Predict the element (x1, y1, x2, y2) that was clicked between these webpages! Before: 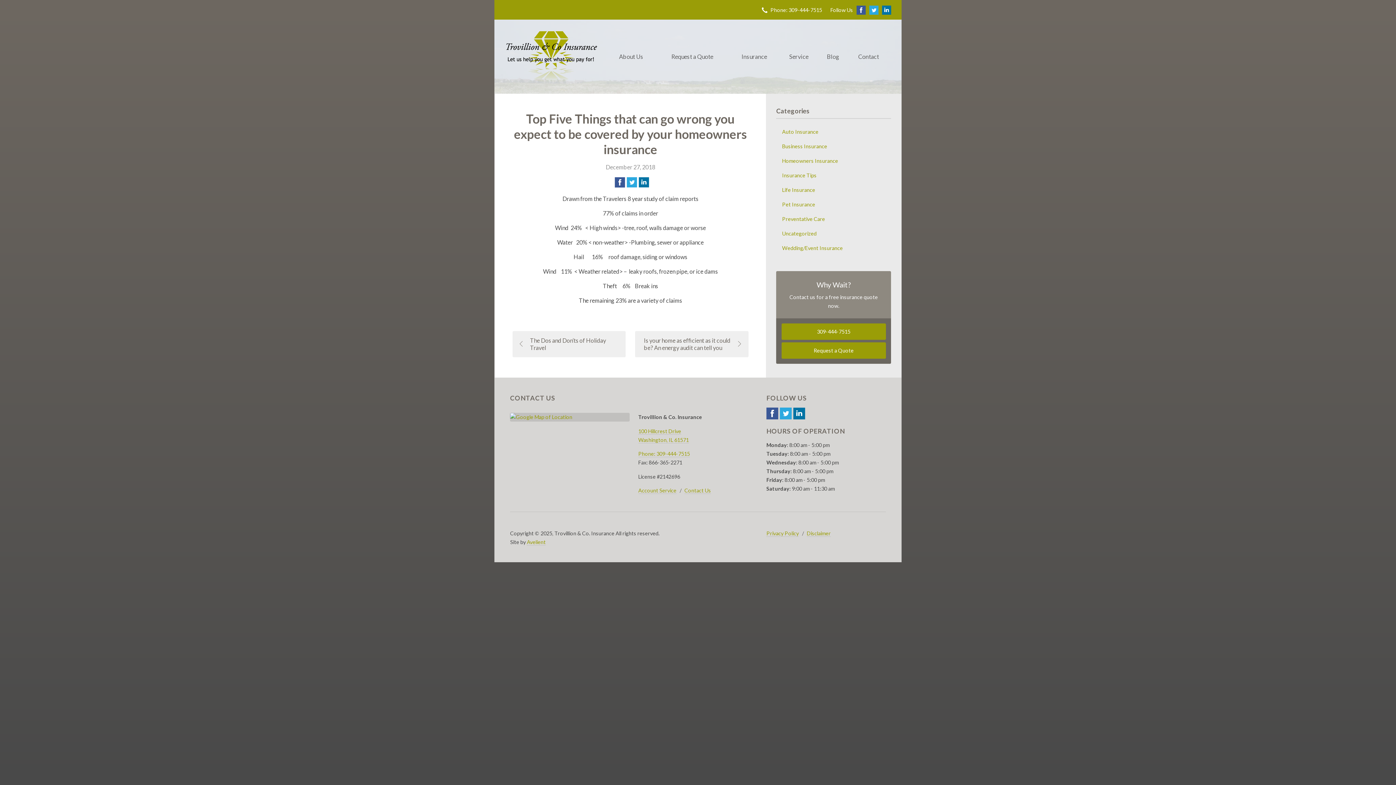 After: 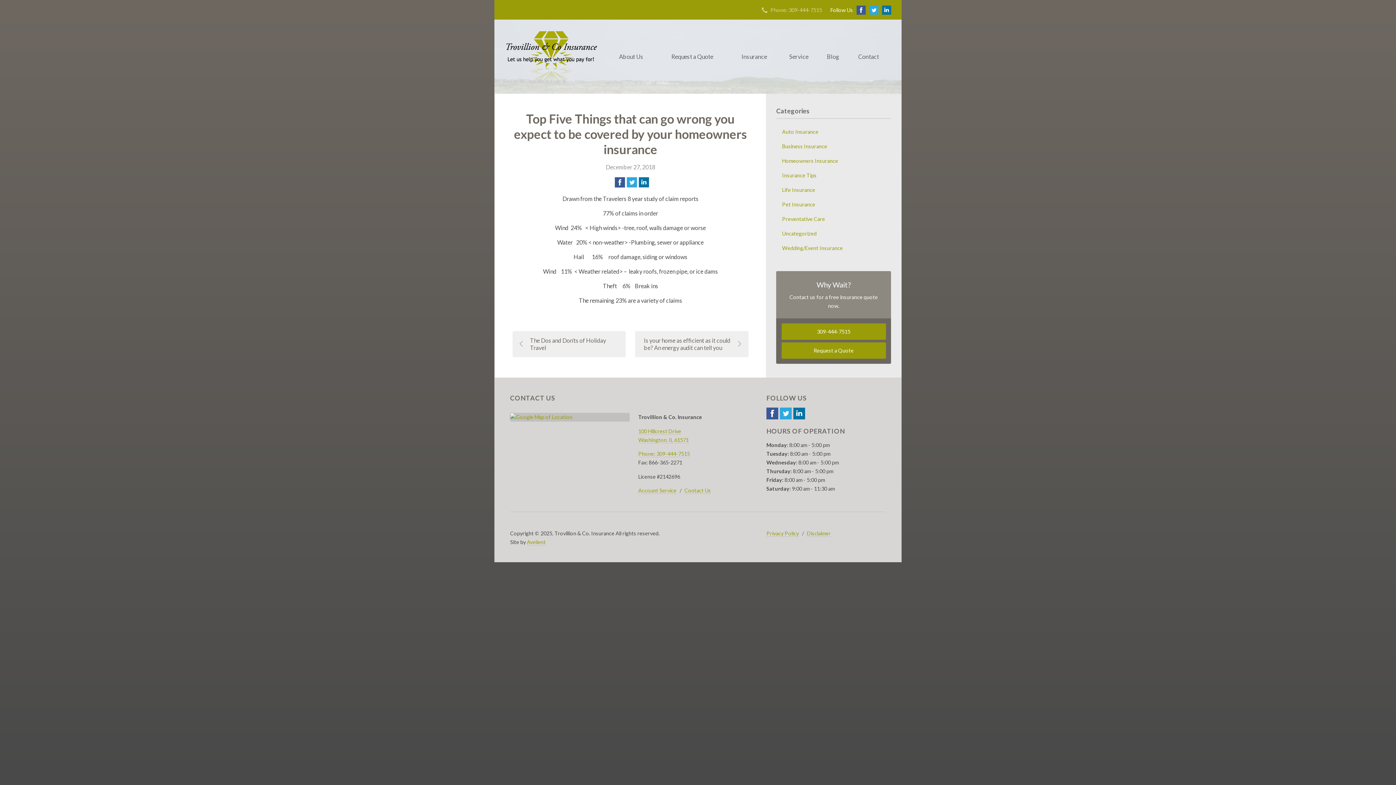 Action: label: Phone: 309-444-7515 bbox: (770, 6, 822, 13)